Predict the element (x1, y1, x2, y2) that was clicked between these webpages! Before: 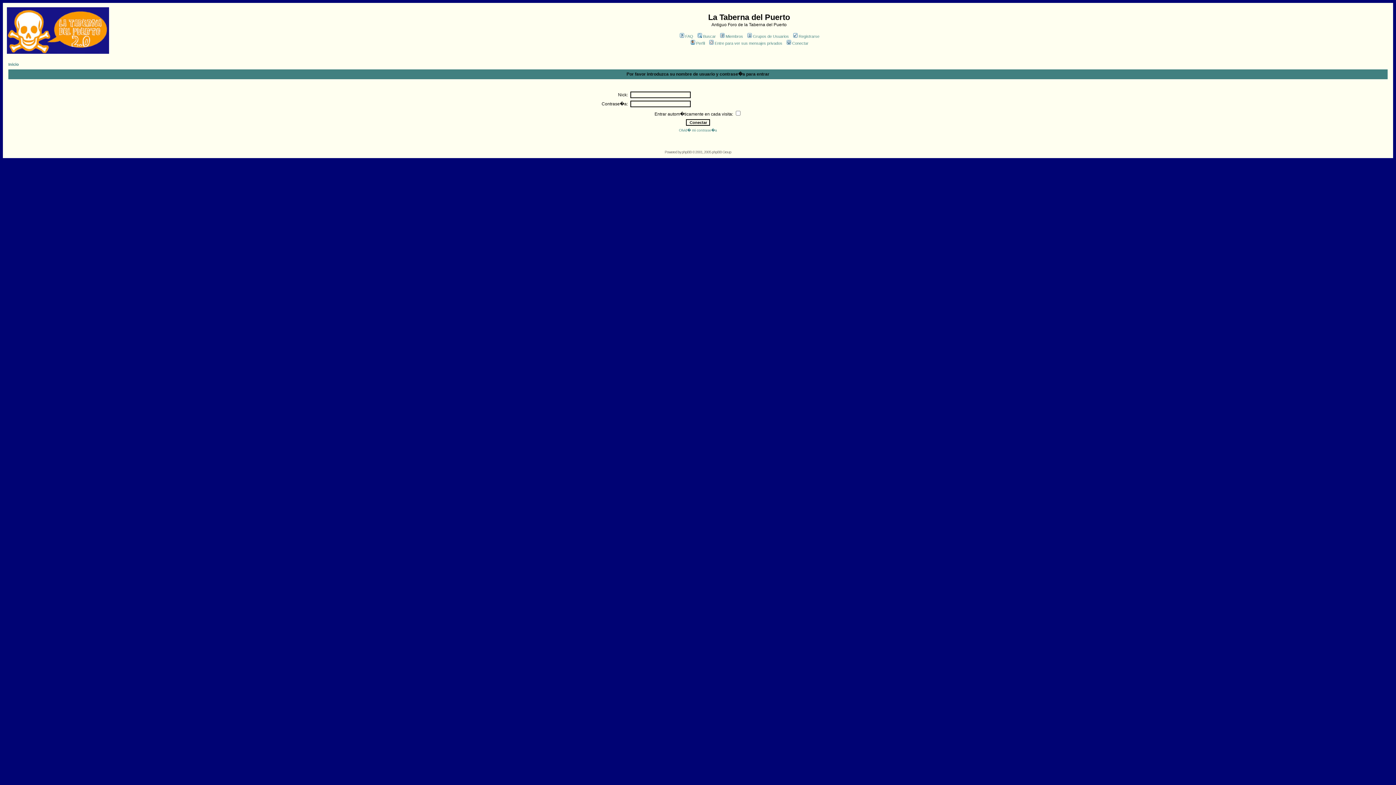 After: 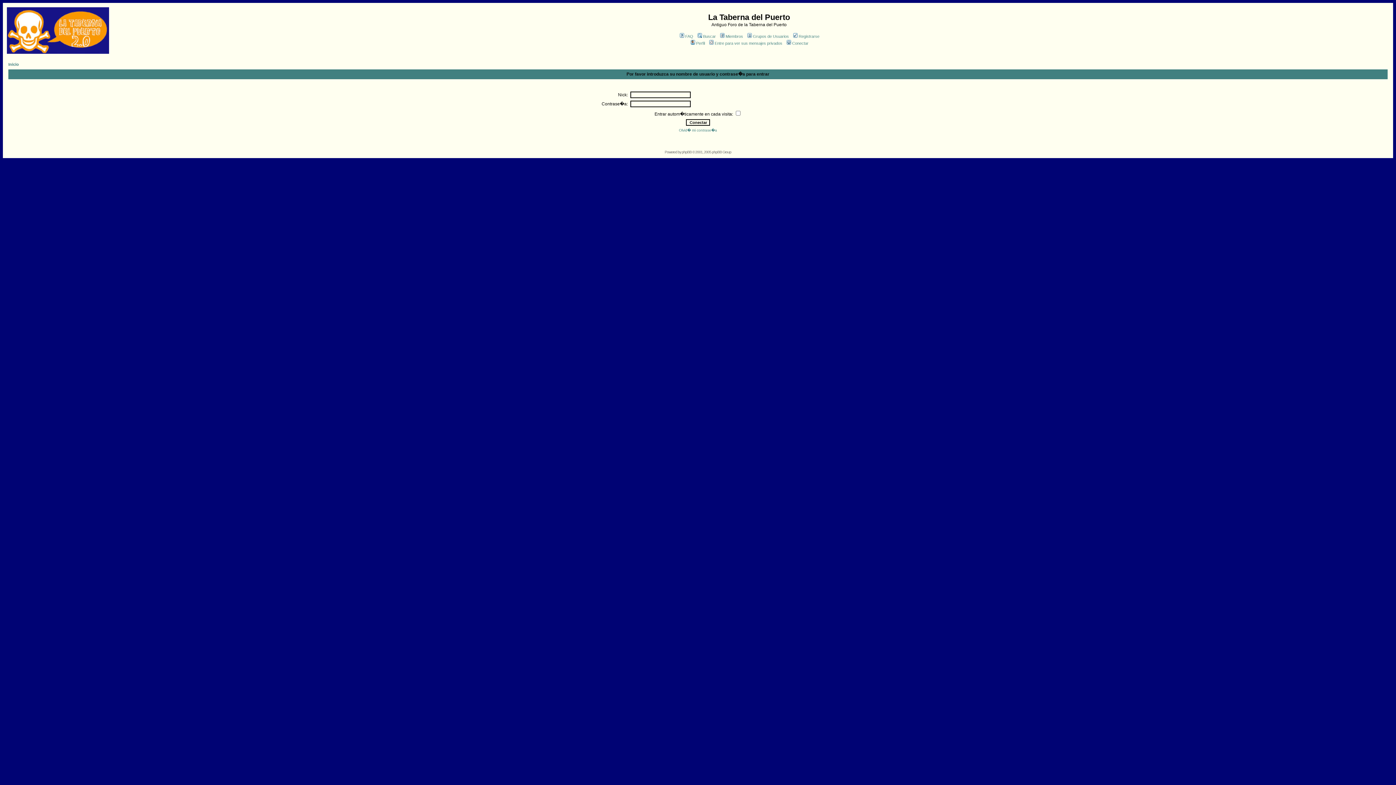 Action: label: Perfil bbox: (689, 41, 705, 45)